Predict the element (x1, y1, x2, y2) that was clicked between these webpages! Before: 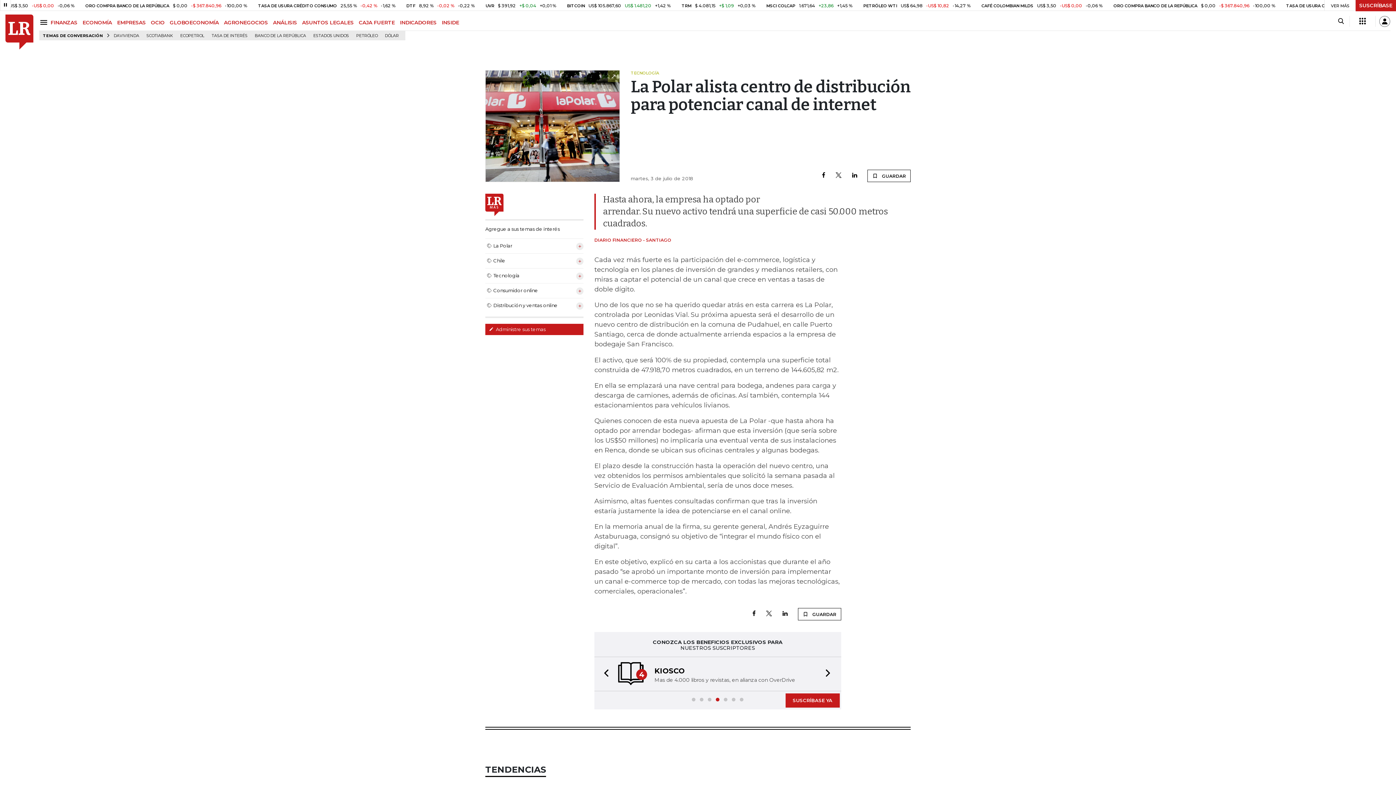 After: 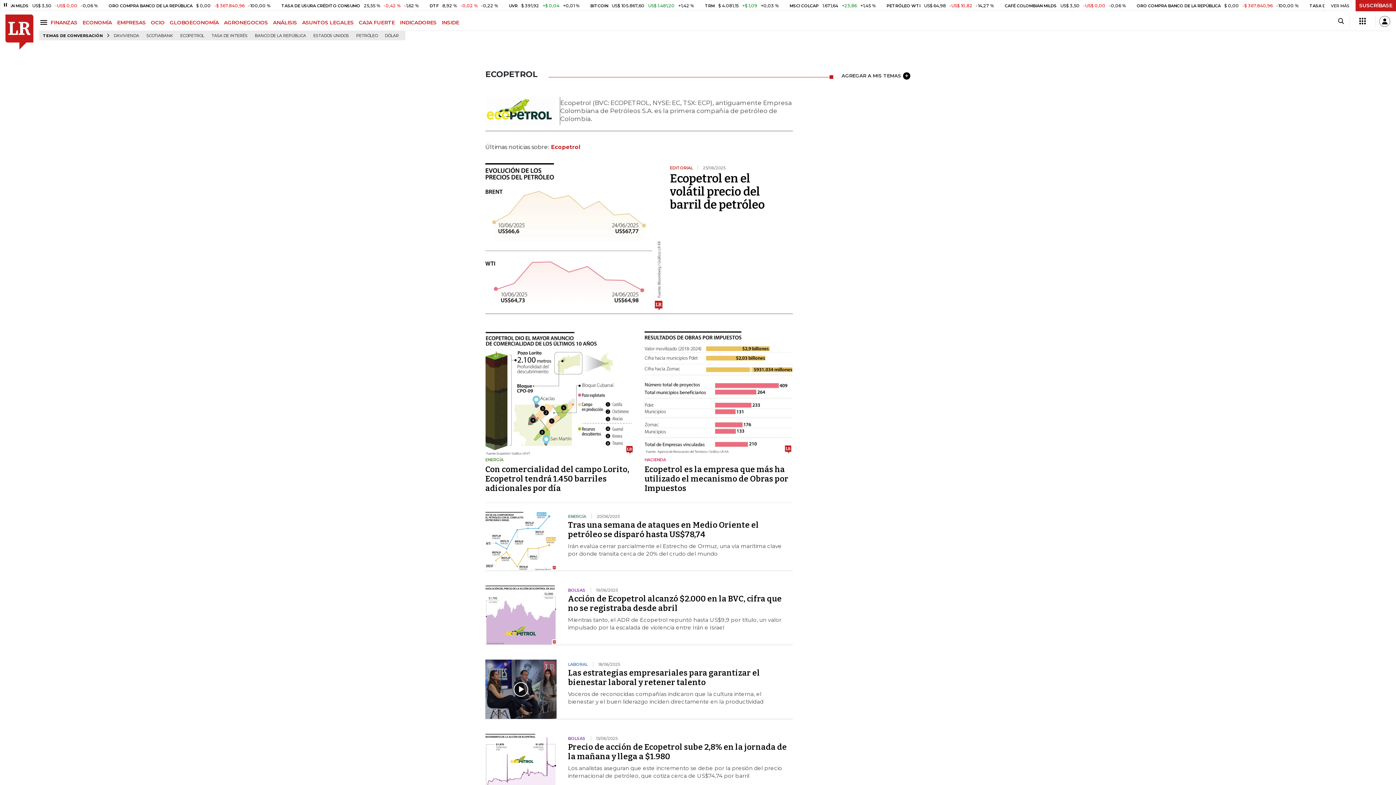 Action: bbox: (177, 31, 207, 40) label: ECOPETROL